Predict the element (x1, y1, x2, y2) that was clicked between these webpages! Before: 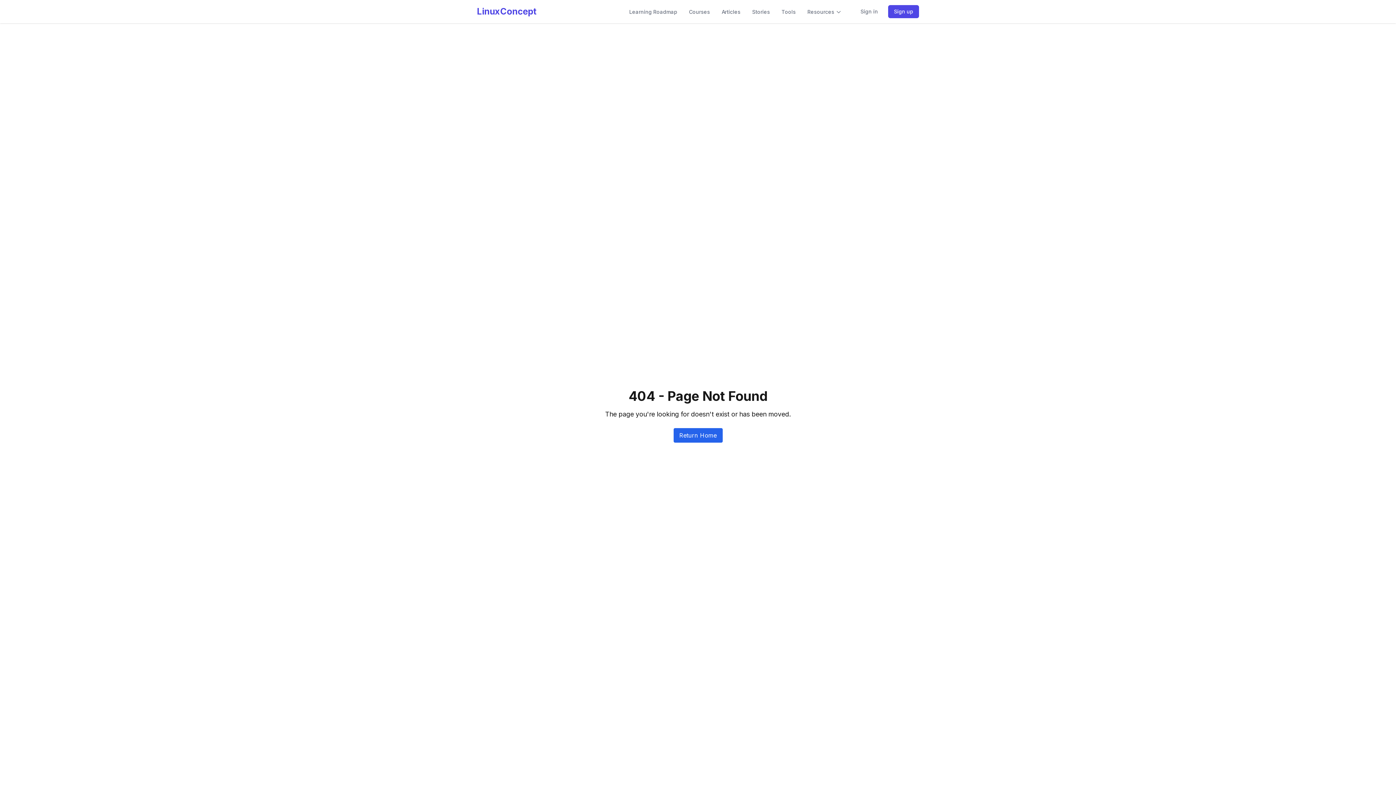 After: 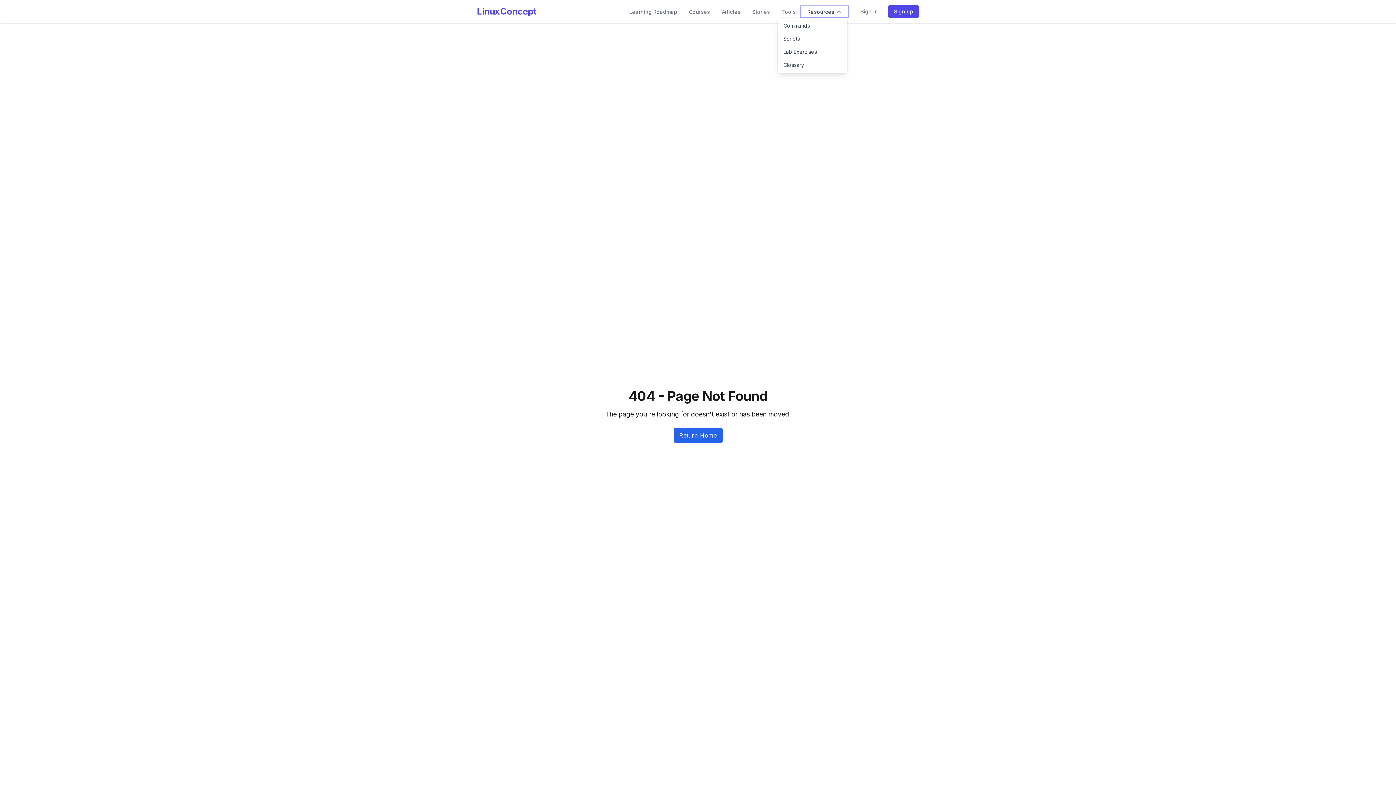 Action: label: Resources bbox: (801, 6, 847, 16)